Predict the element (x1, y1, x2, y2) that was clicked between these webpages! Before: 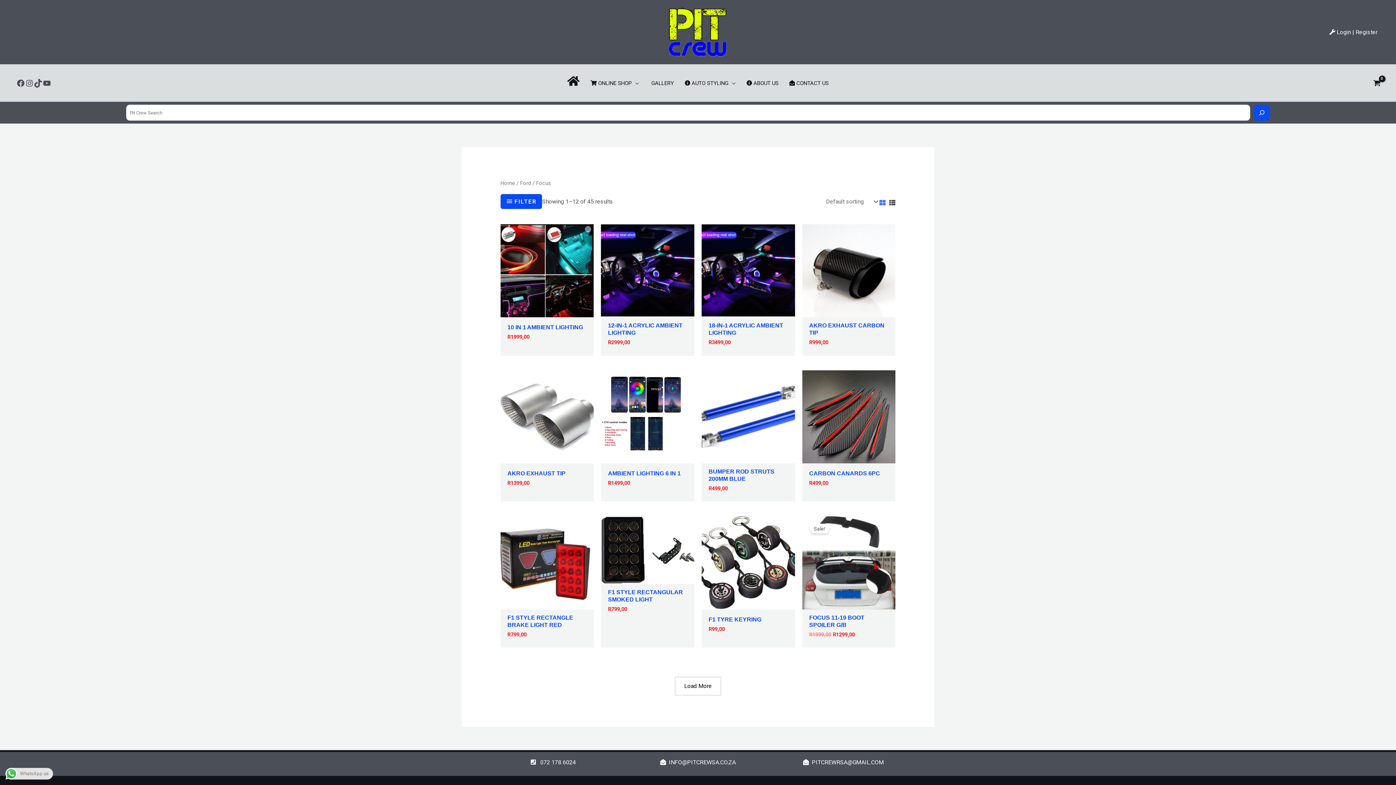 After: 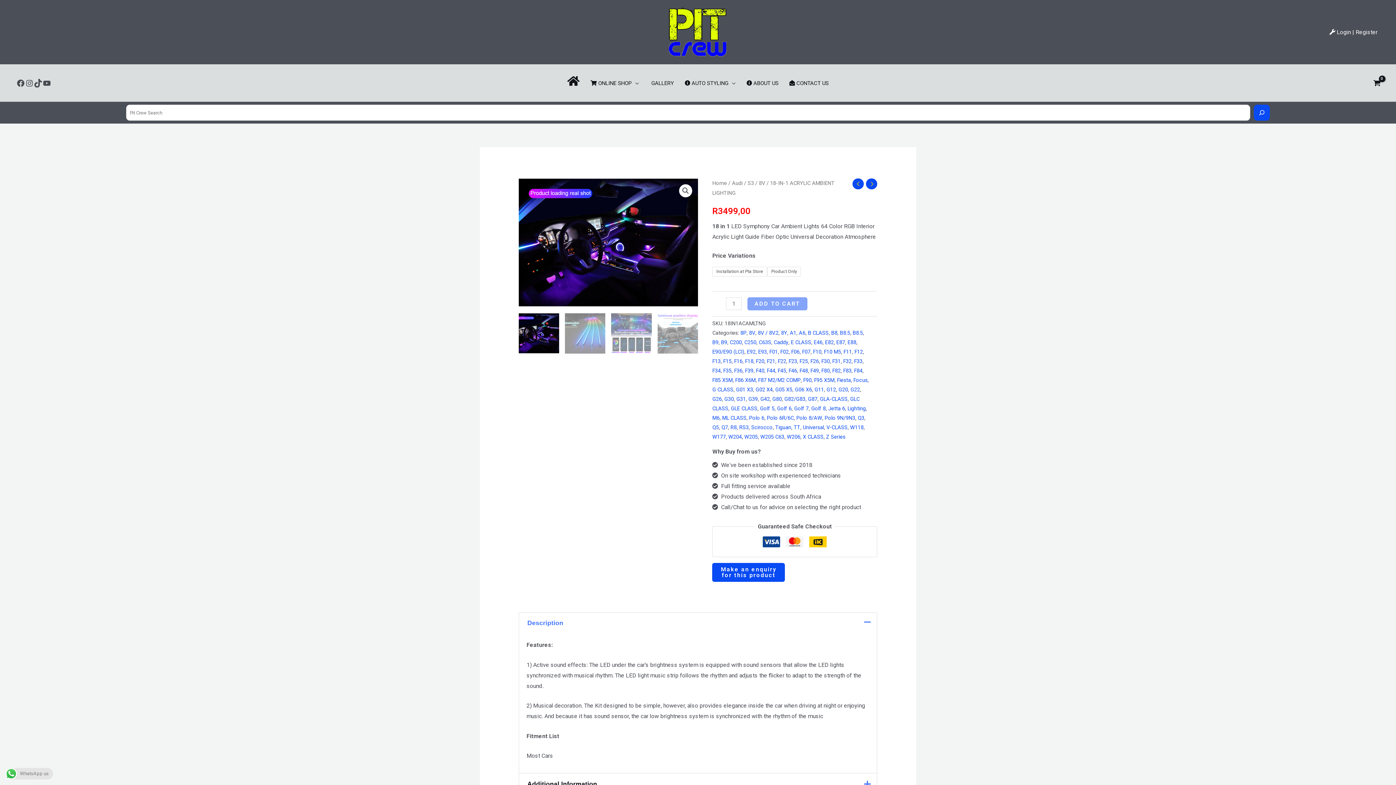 Action: label: 18-IN-1 ACRYLIC AMBIENT LIGHTING bbox: (708, 322, 788, 339)